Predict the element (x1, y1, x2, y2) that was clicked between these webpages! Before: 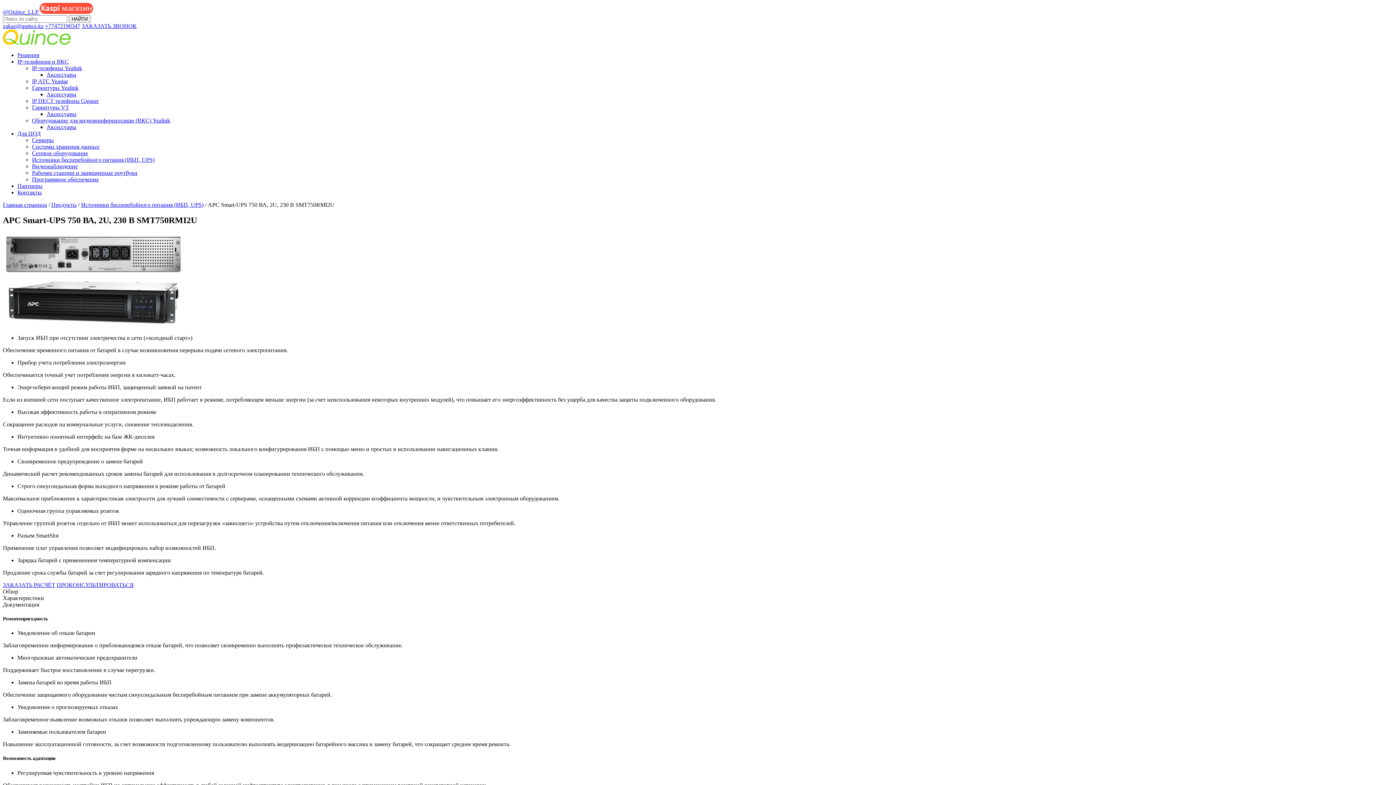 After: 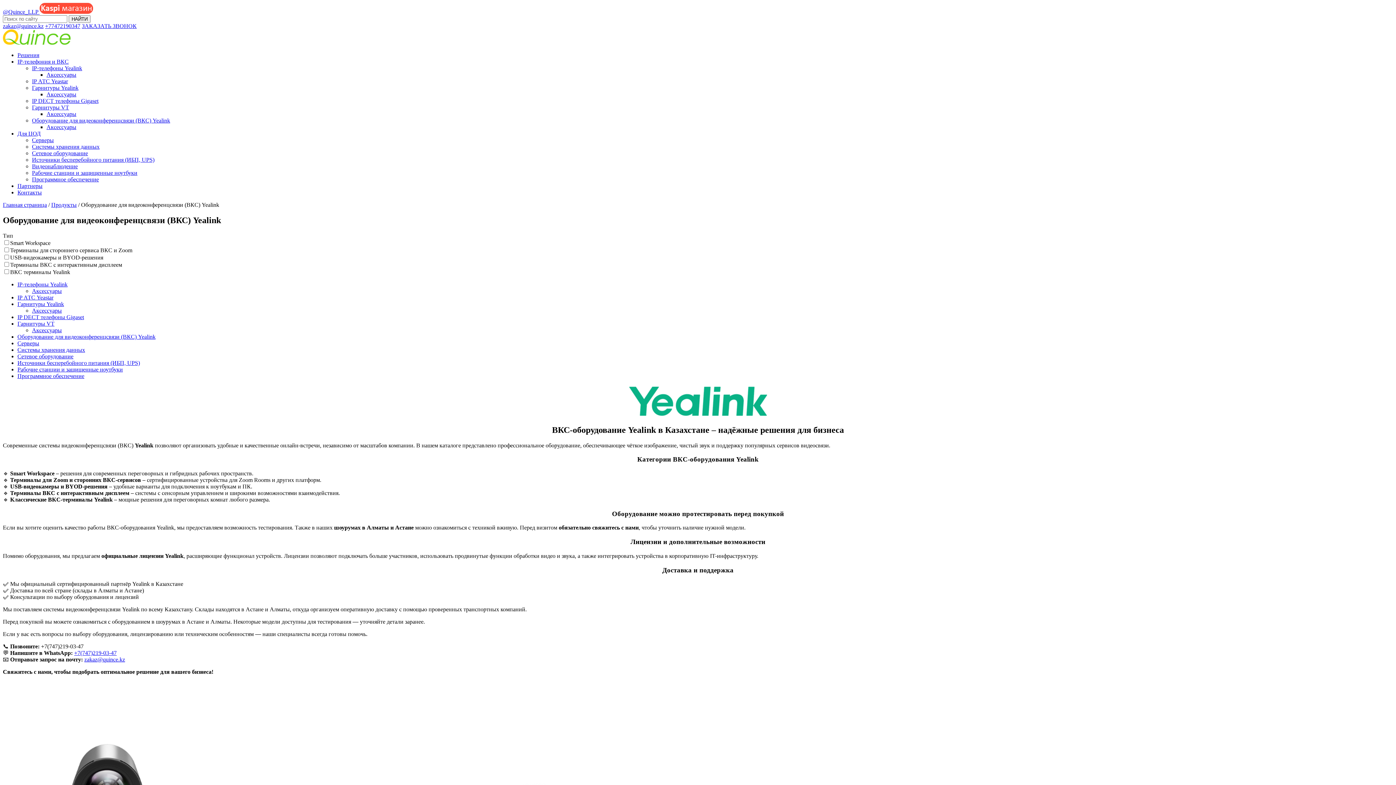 Action: label: Оборудование для видеоконференцсвязи (ВКС) Yealink bbox: (32, 117, 170, 123)